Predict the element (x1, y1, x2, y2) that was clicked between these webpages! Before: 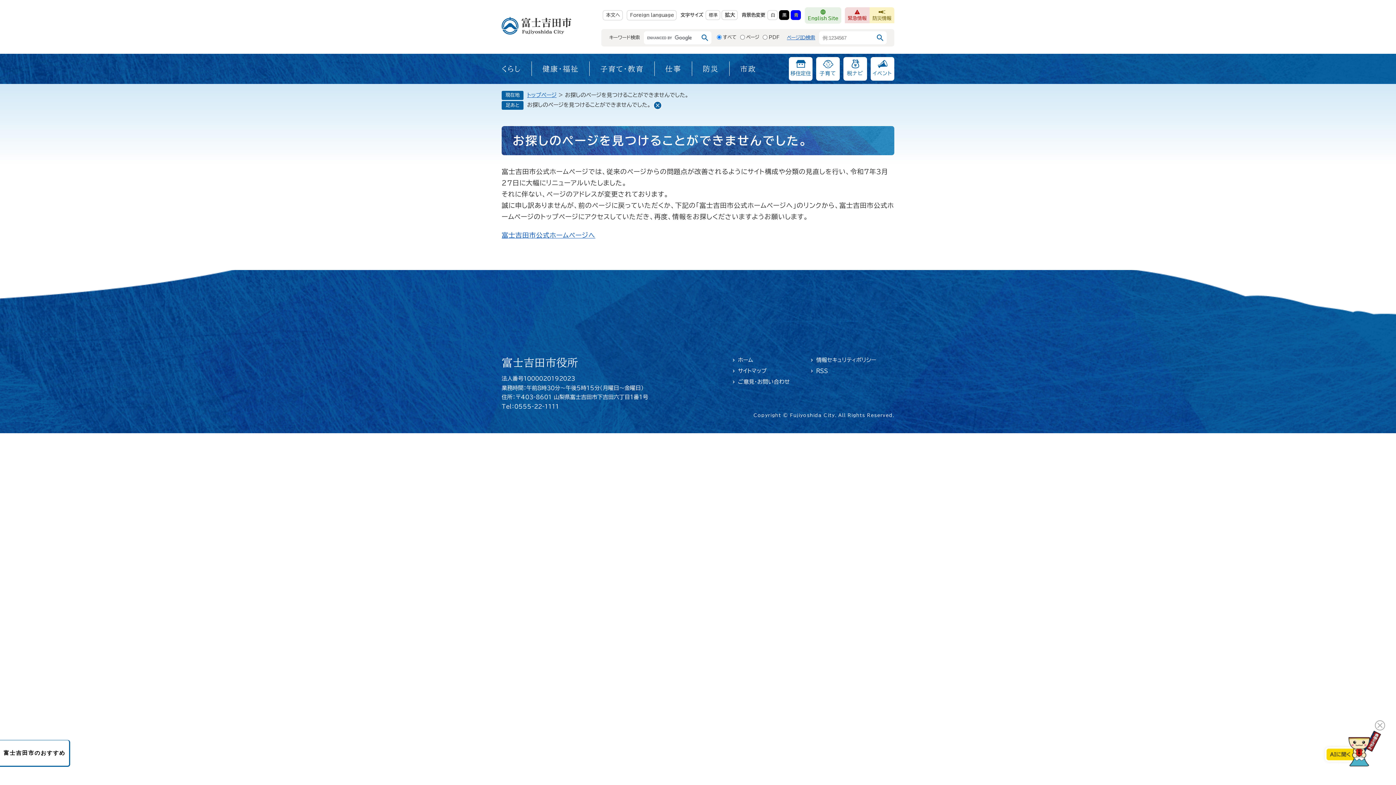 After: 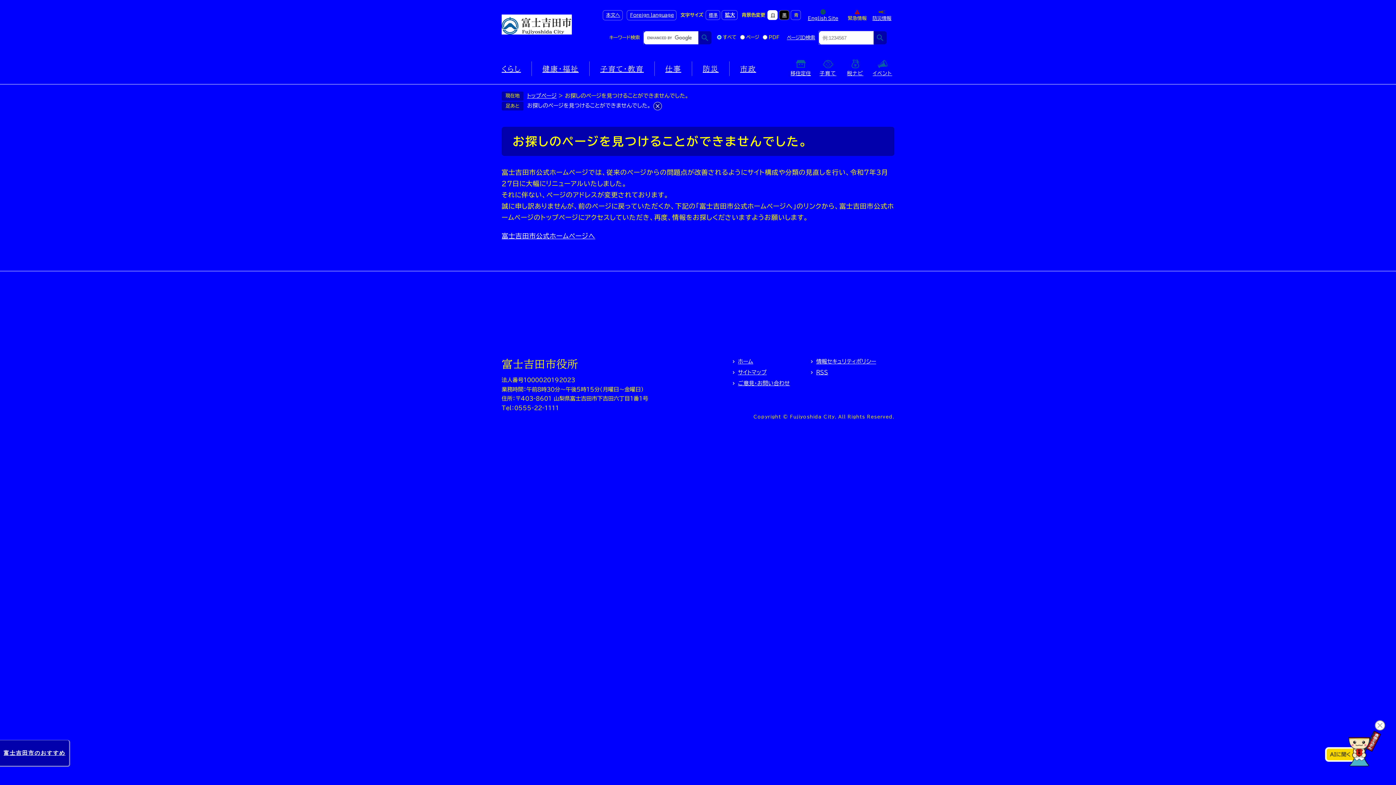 Action: bbox: (790, 10, 801, 20) label: 青